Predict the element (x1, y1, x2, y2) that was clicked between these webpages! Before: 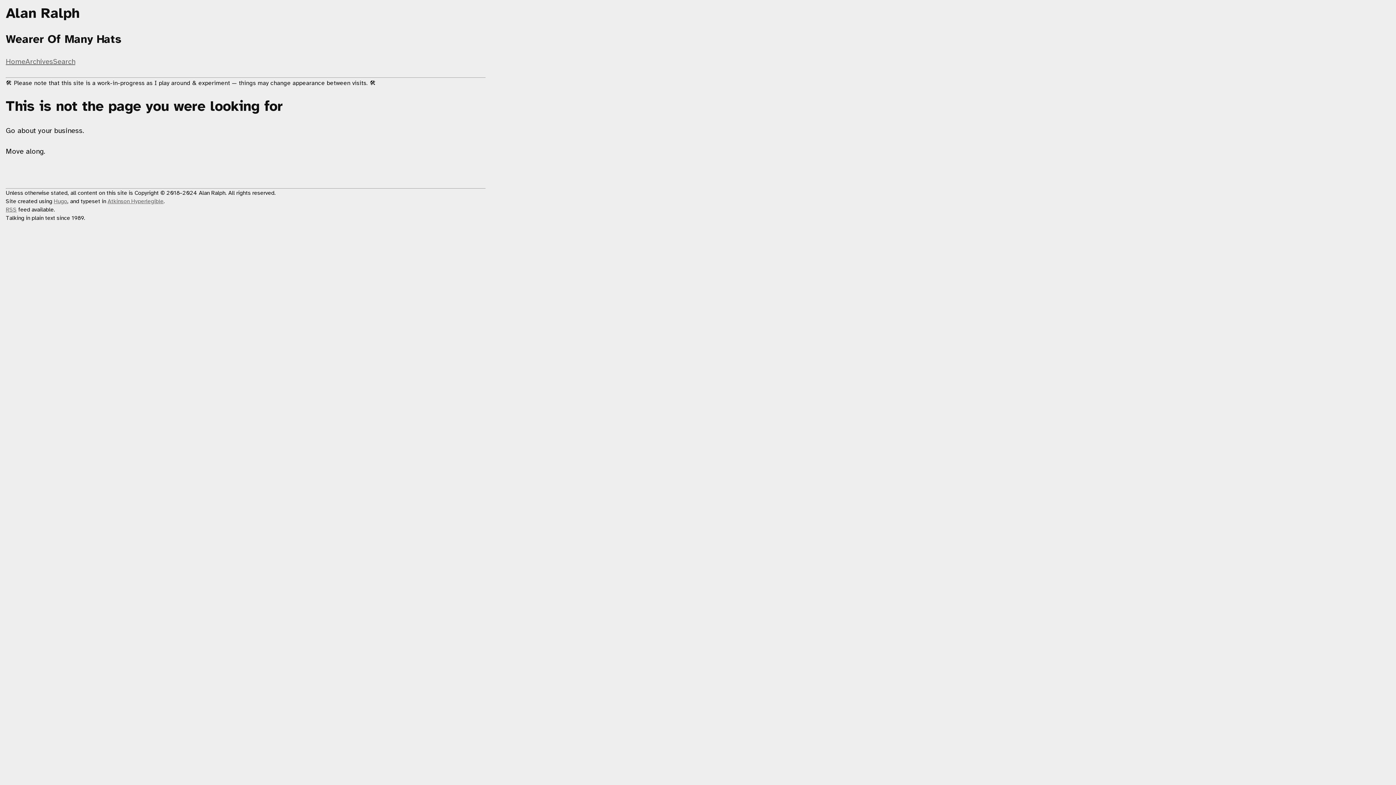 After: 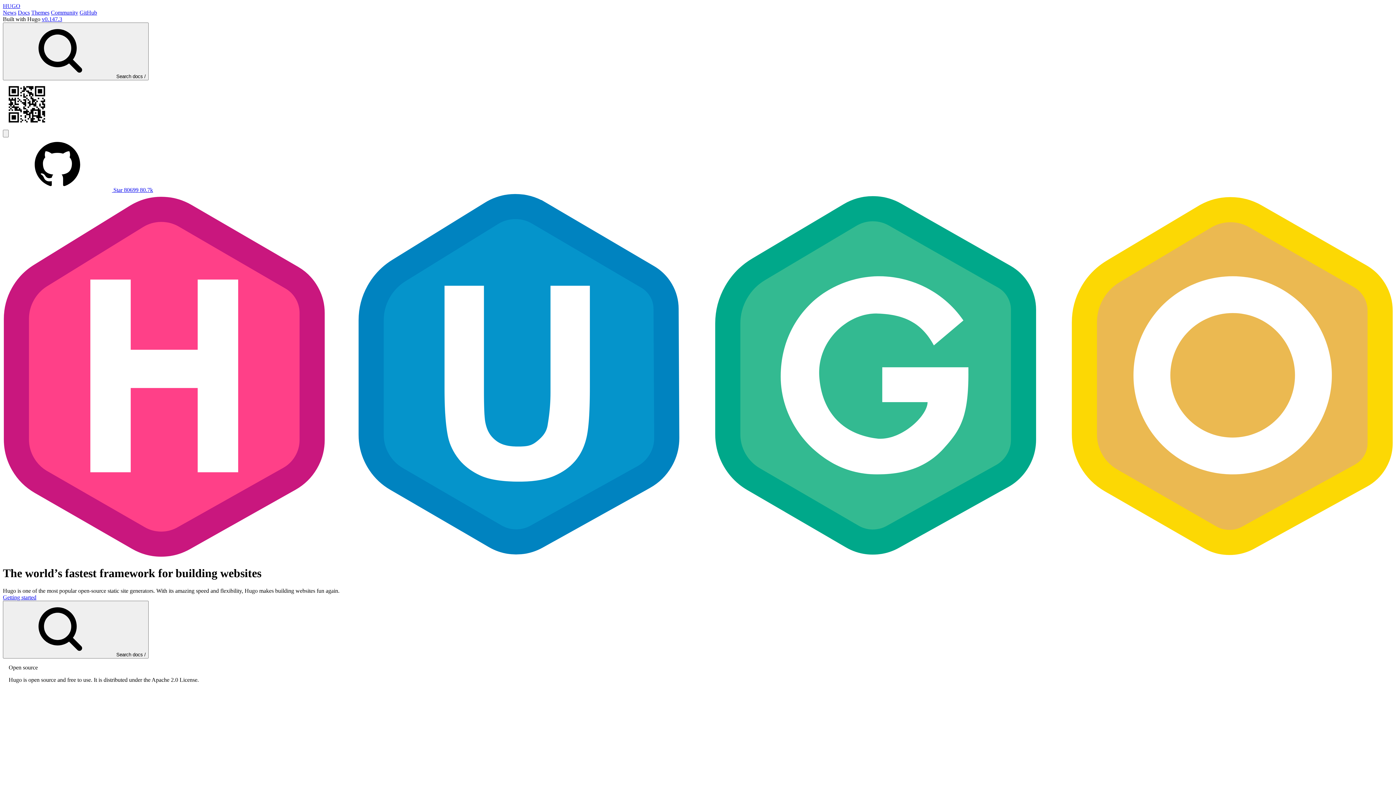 Action: bbox: (53, 197, 67, 205) label: Hugo